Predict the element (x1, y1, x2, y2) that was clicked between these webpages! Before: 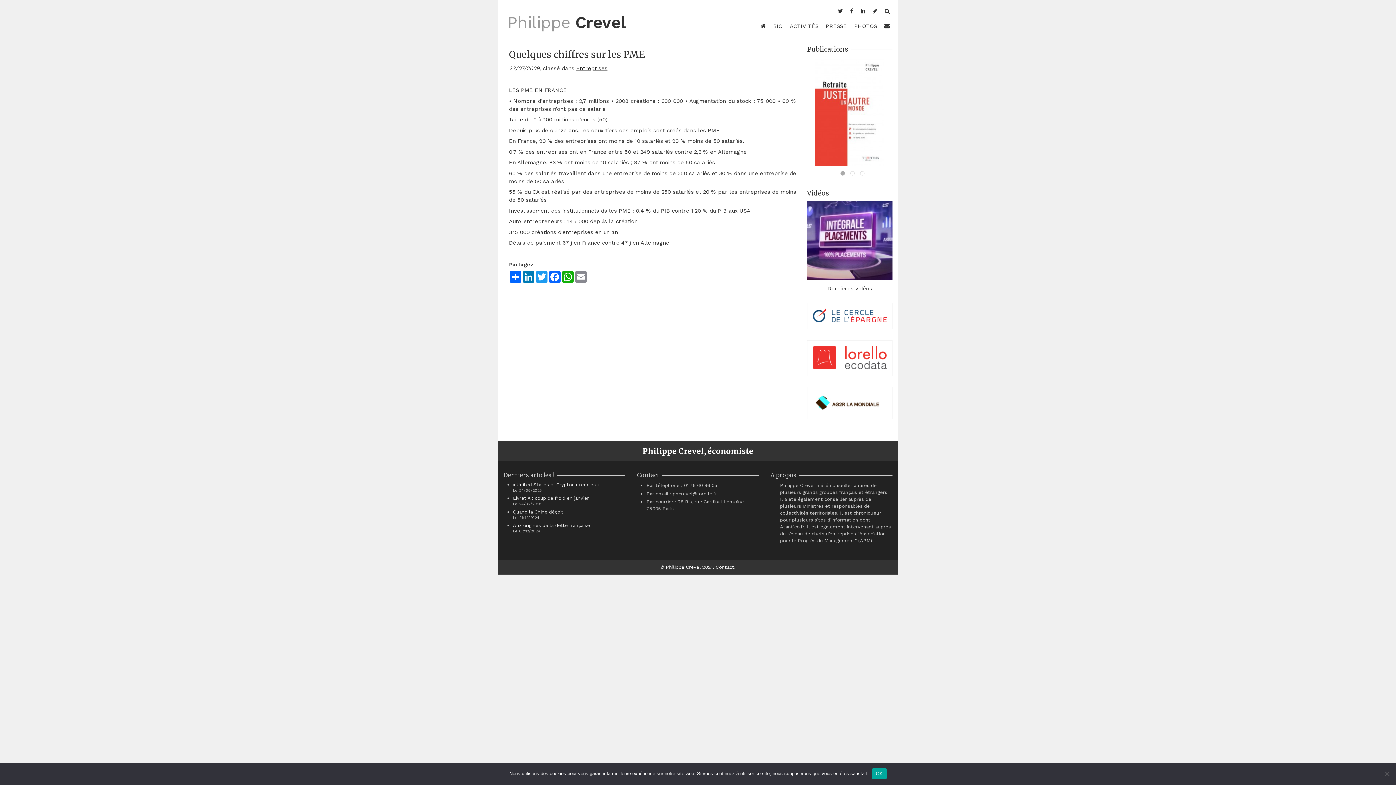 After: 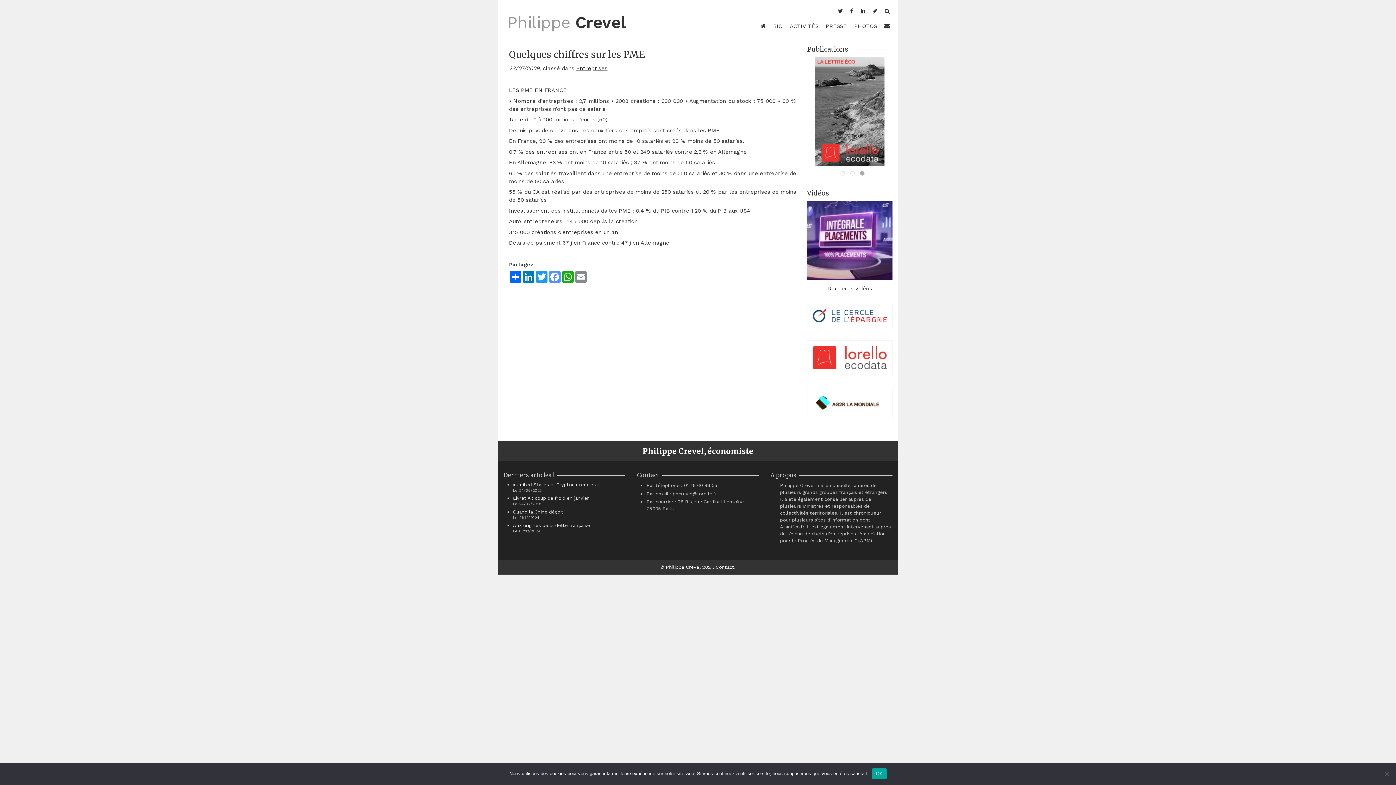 Action: label: Facebook bbox: (548, 271, 561, 282)